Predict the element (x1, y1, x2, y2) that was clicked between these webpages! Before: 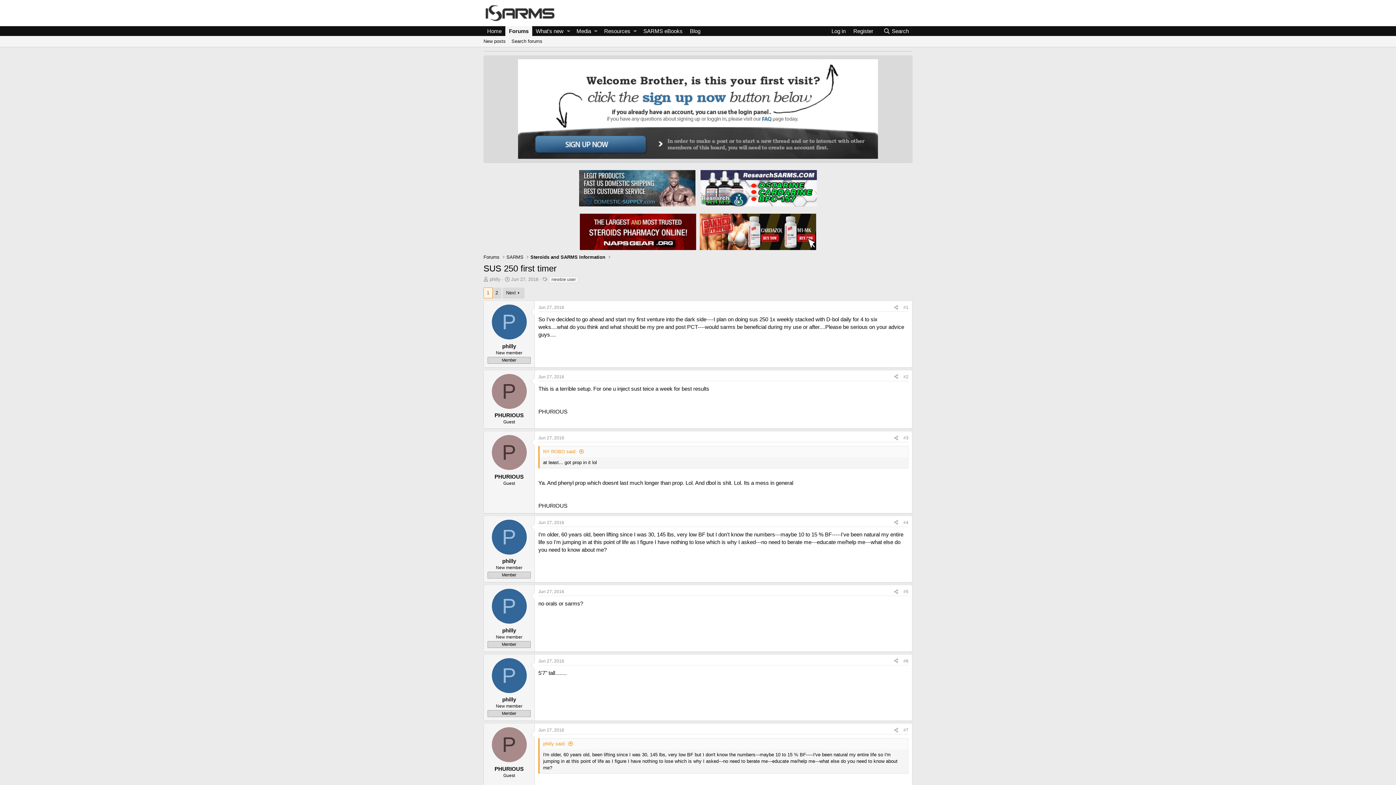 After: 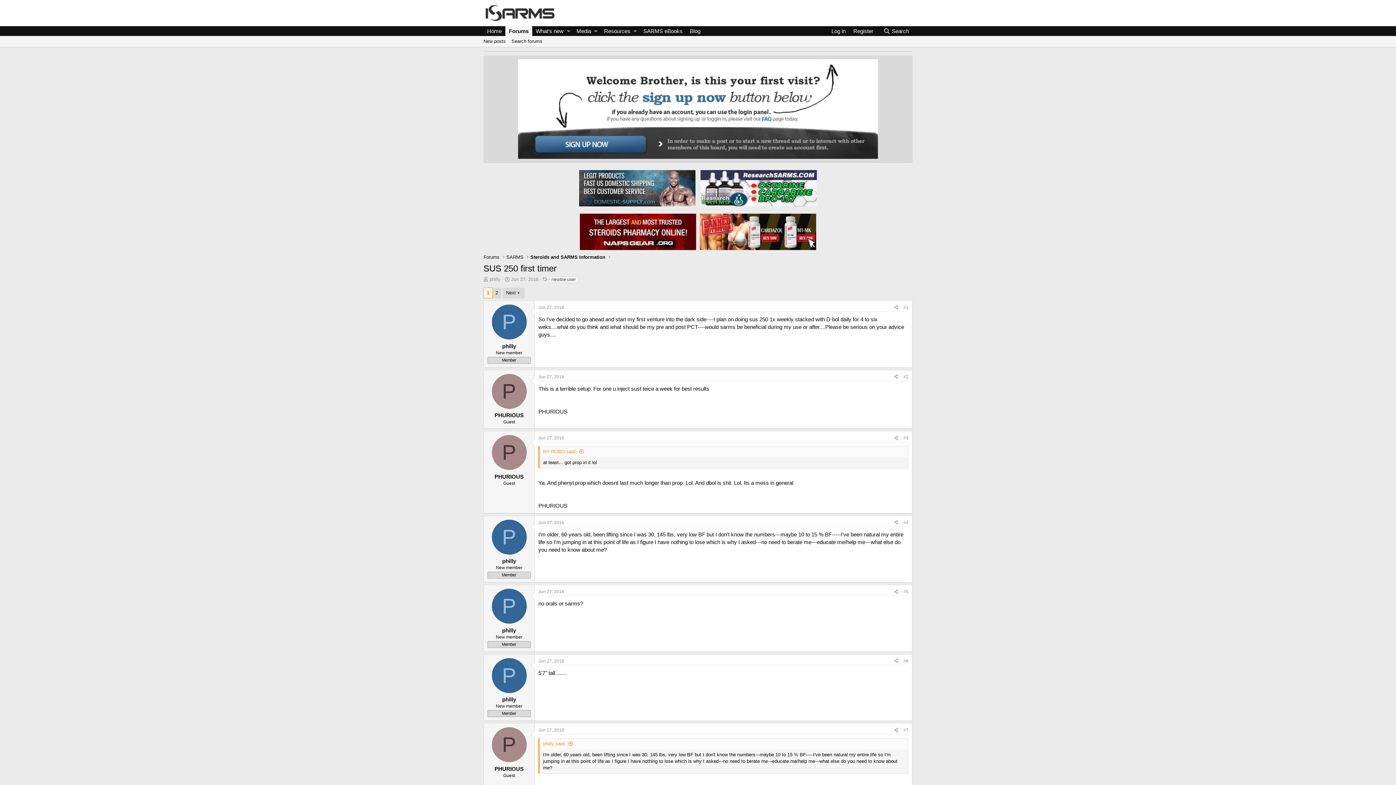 Action: bbox: (511, 276, 538, 282) label: Jun 27, 2016